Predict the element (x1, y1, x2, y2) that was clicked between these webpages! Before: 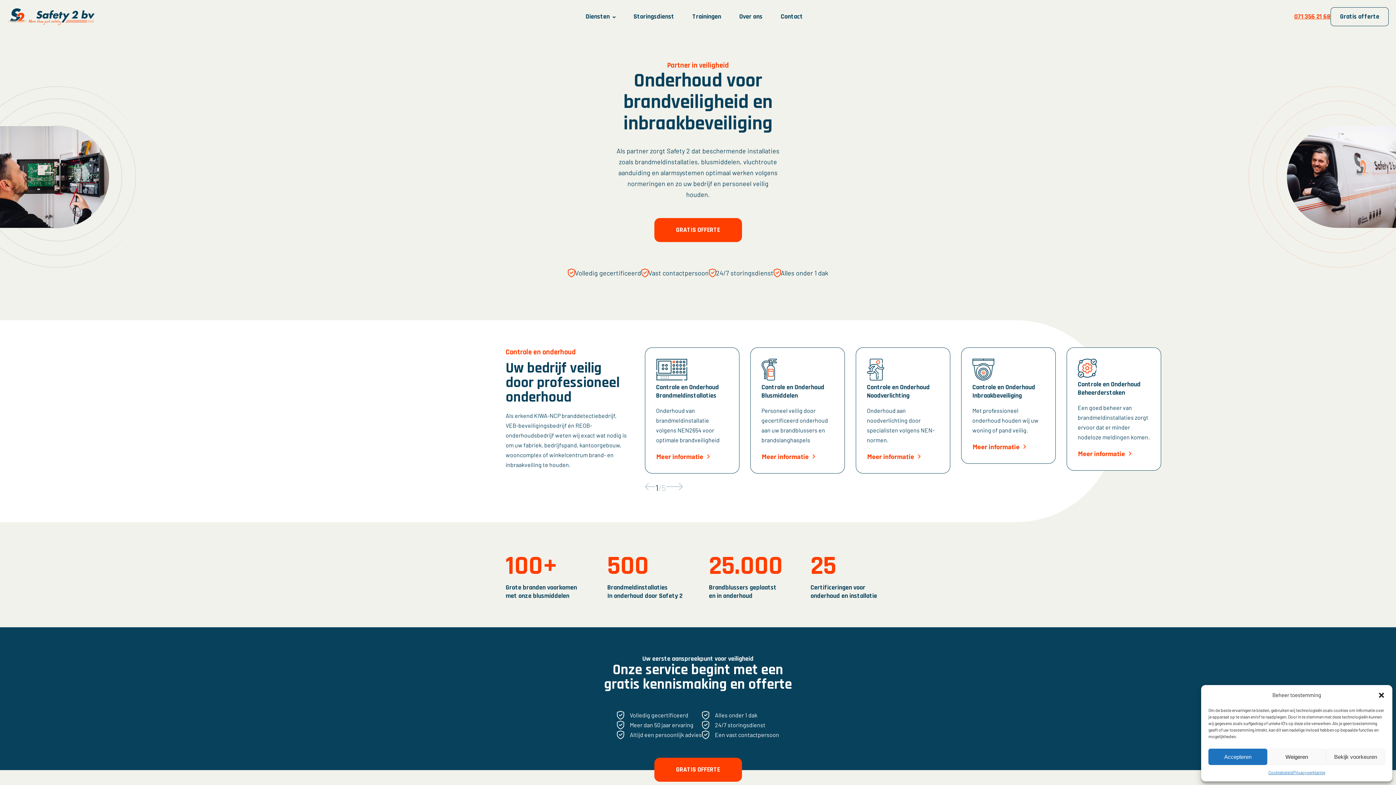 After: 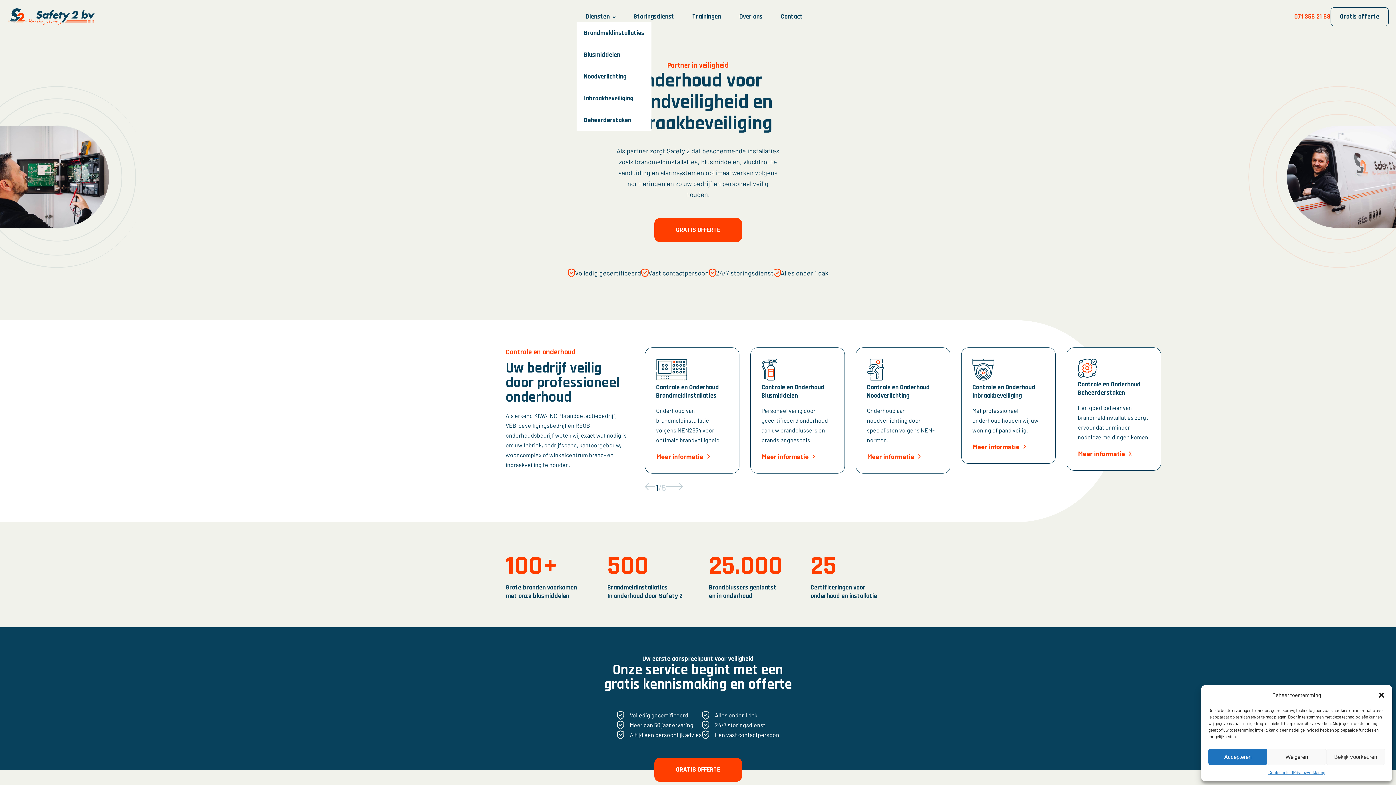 Action: label: Diensten bbox: (576, 11, 624, 22)